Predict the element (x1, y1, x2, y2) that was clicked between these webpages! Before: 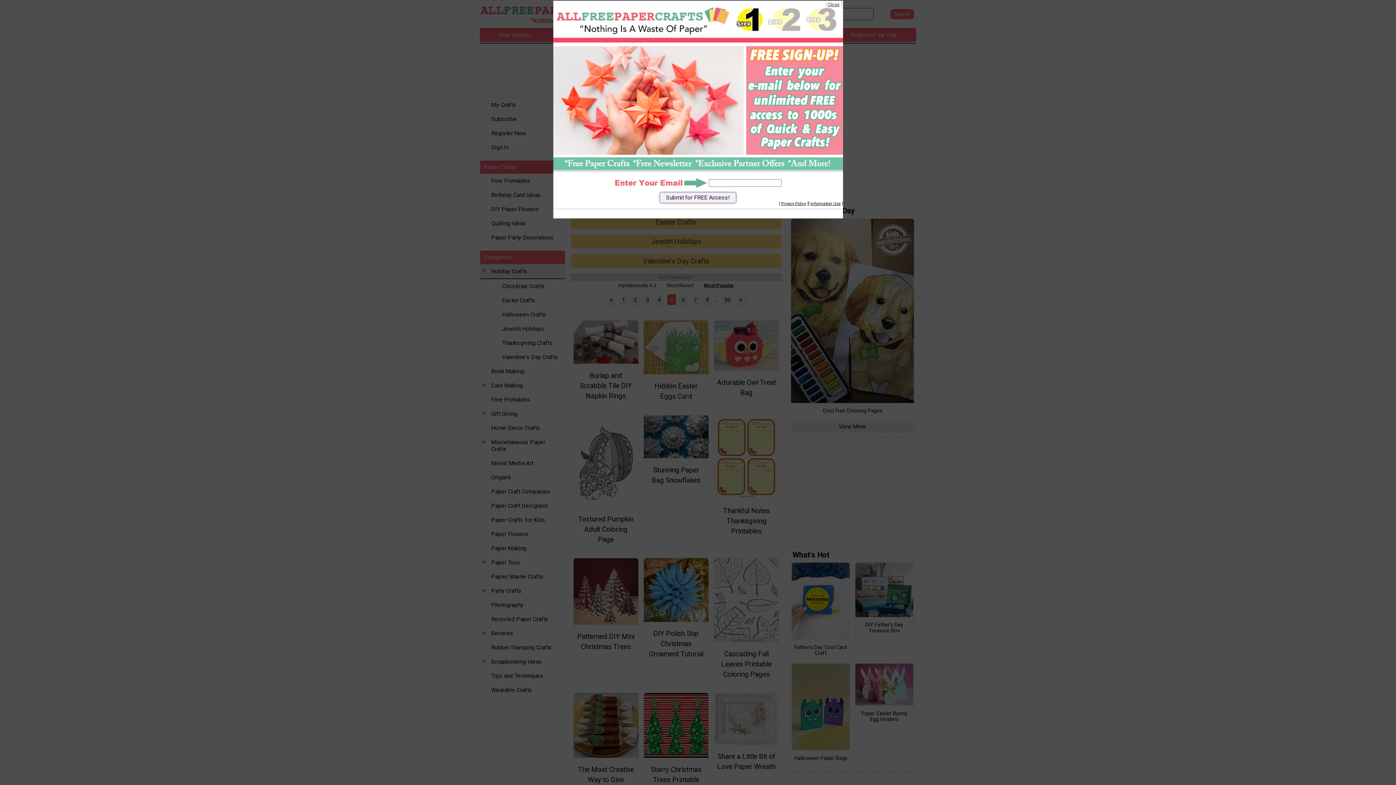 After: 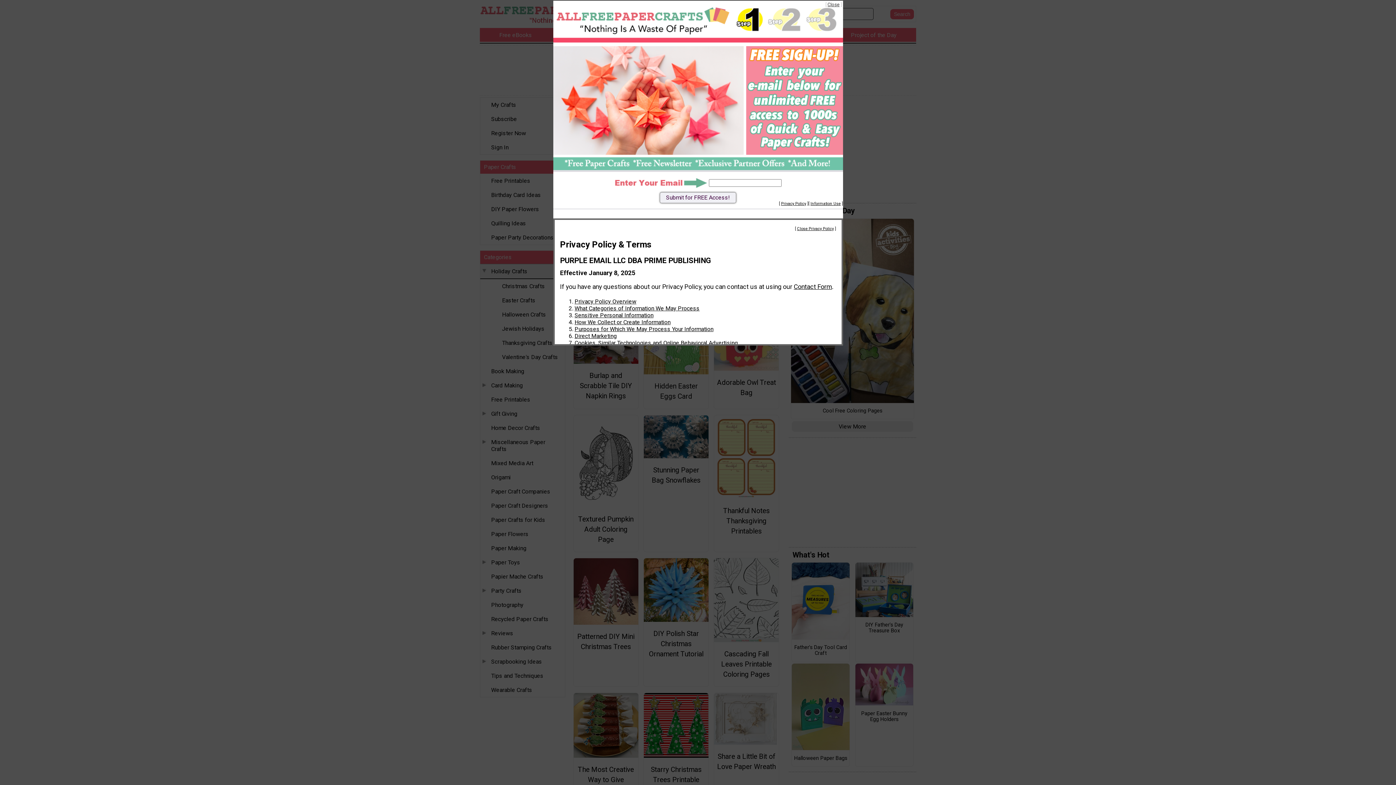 Action: bbox: (810, 201, 840, 206) label: Information Use